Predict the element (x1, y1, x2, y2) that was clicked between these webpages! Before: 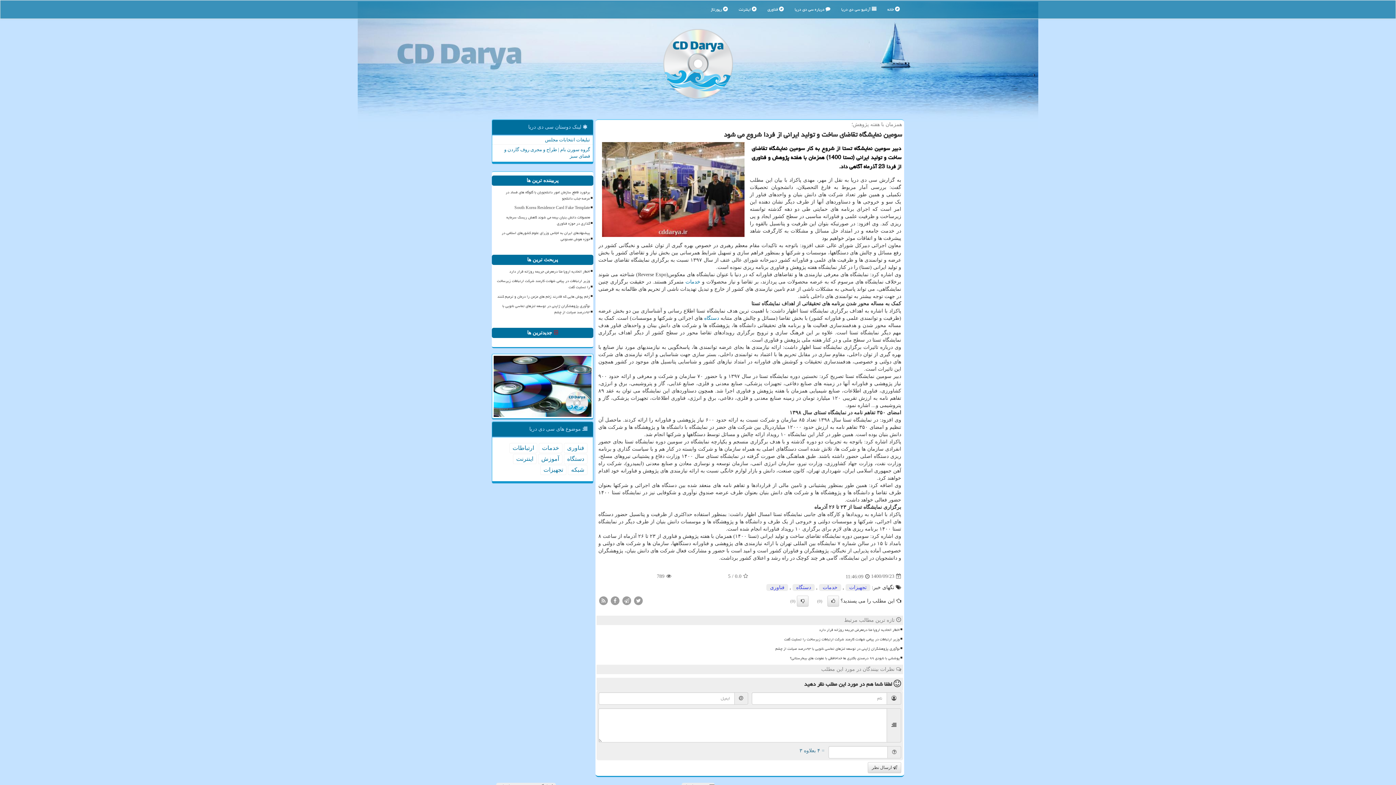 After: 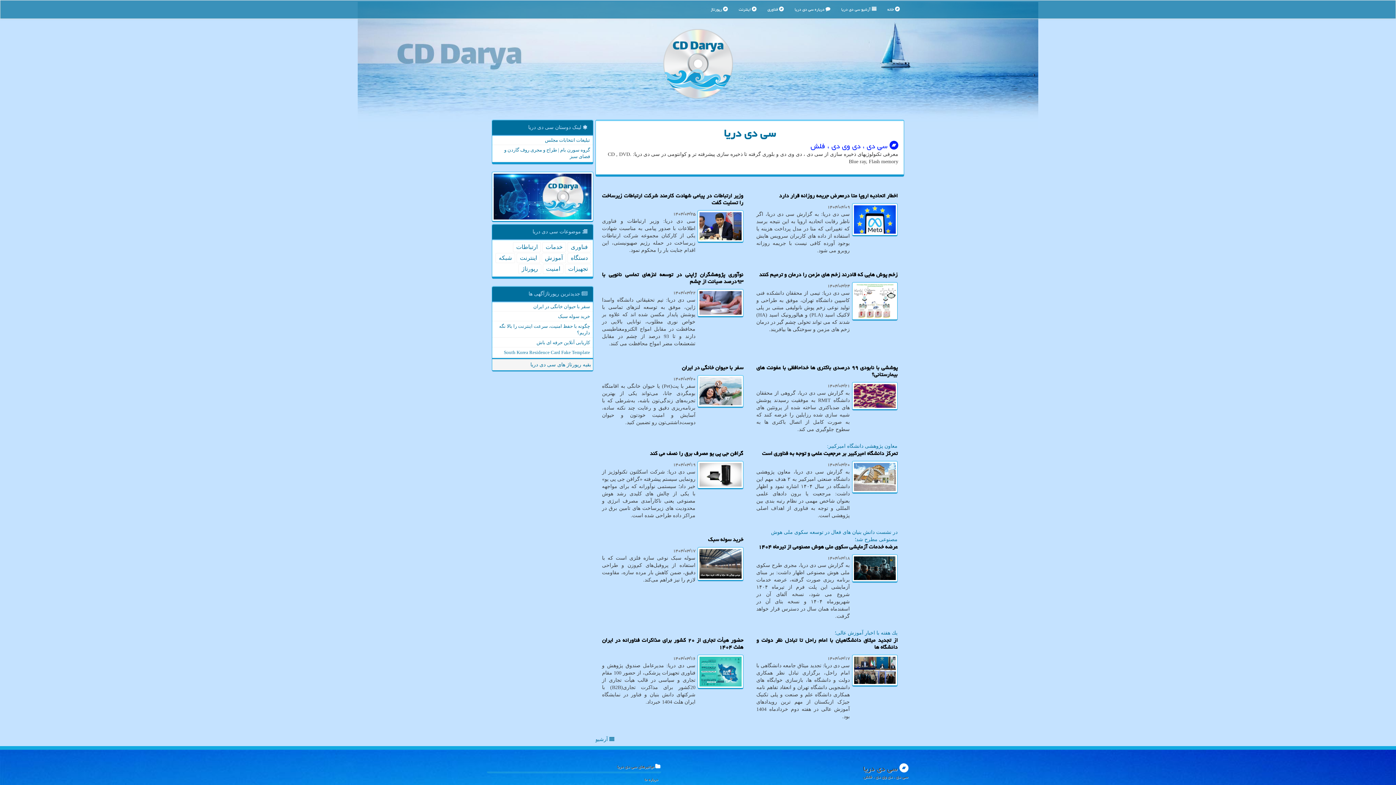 Action: bbox: (0, 23, 1396, 103)